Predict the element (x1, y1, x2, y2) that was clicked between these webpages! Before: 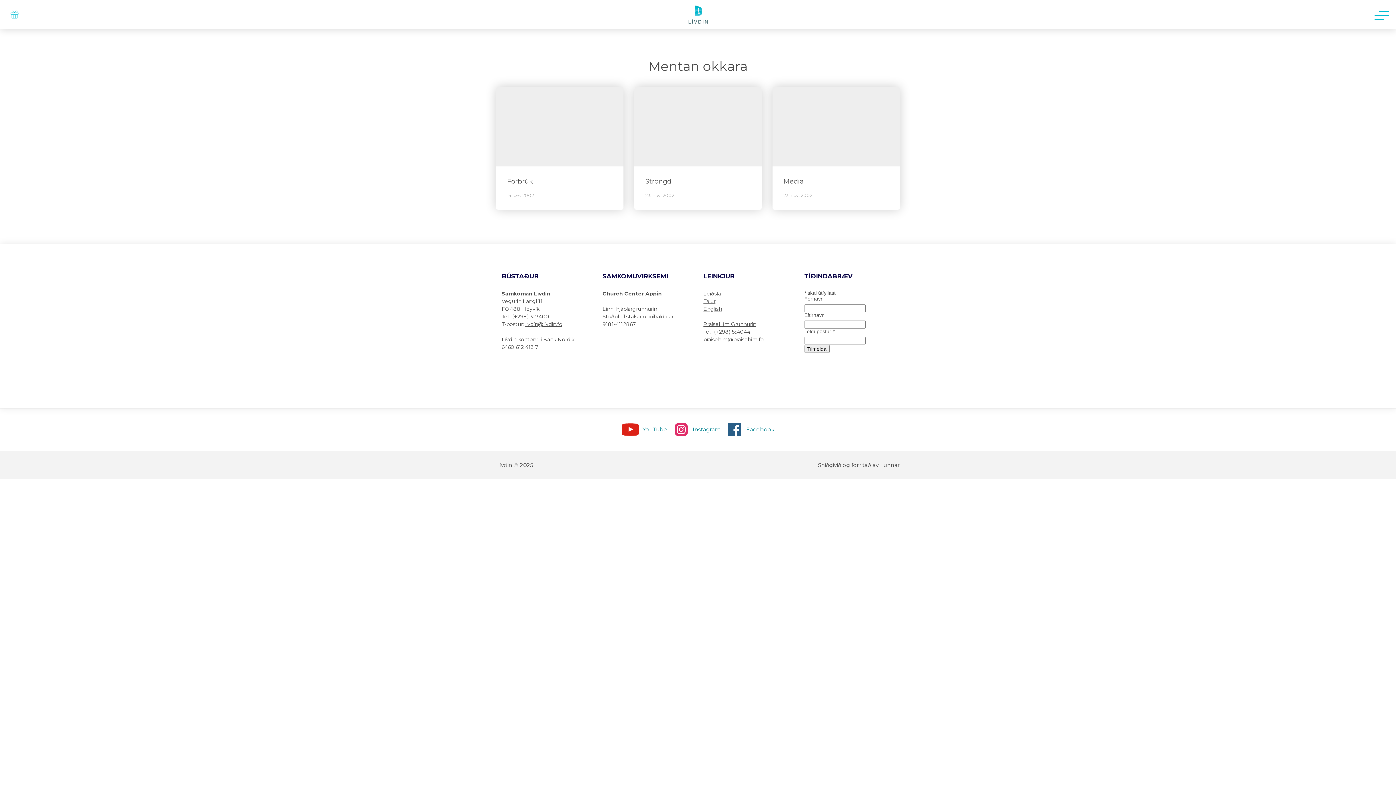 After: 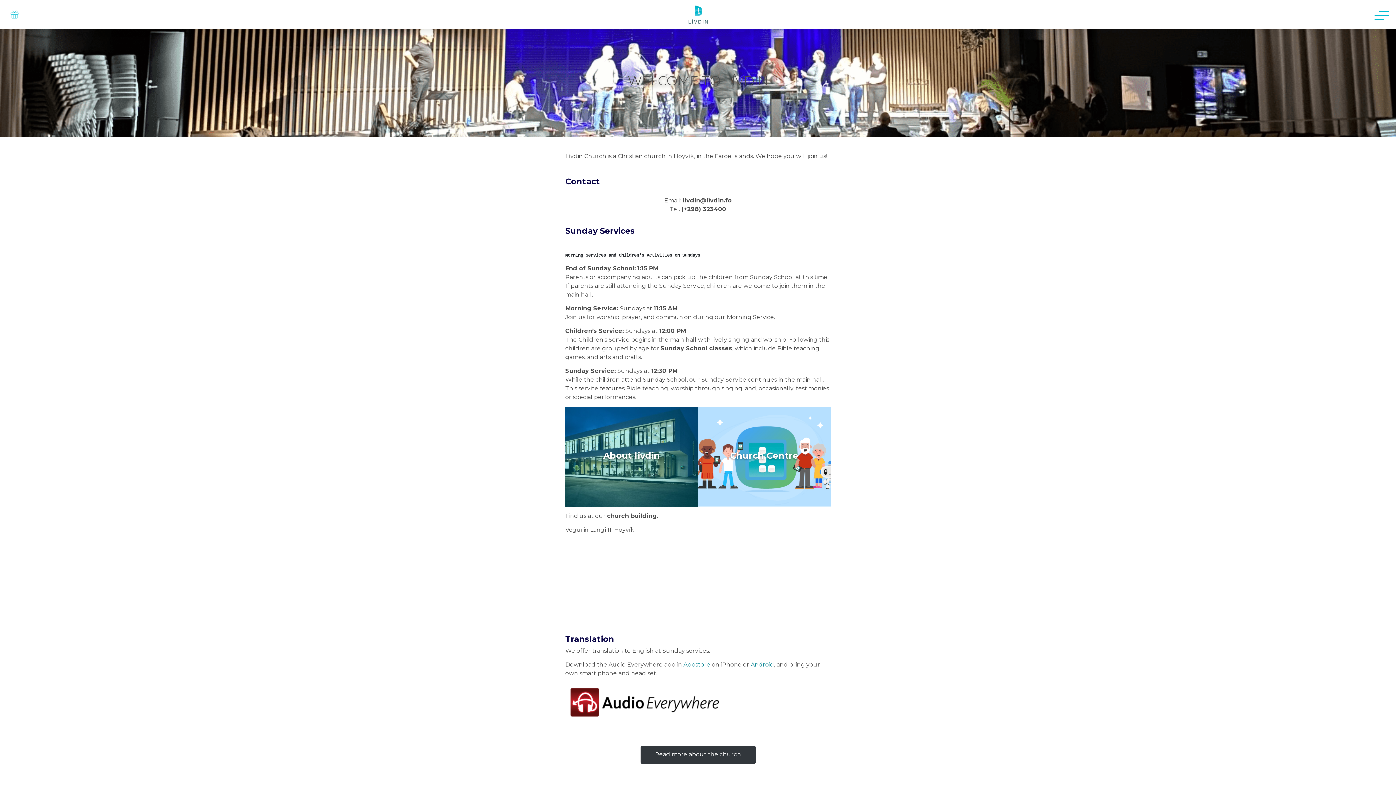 Action: label: English bbox: (703, 305, 722, 312)